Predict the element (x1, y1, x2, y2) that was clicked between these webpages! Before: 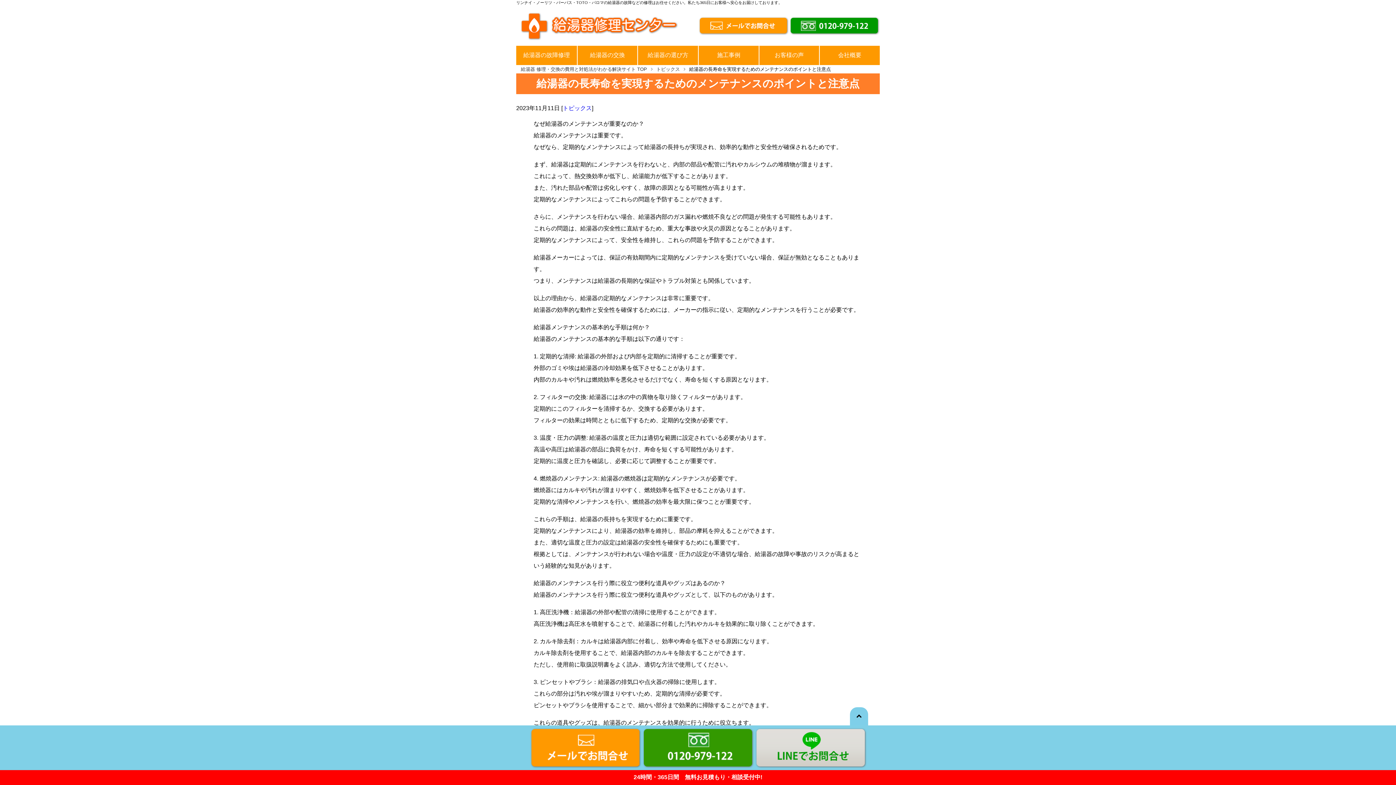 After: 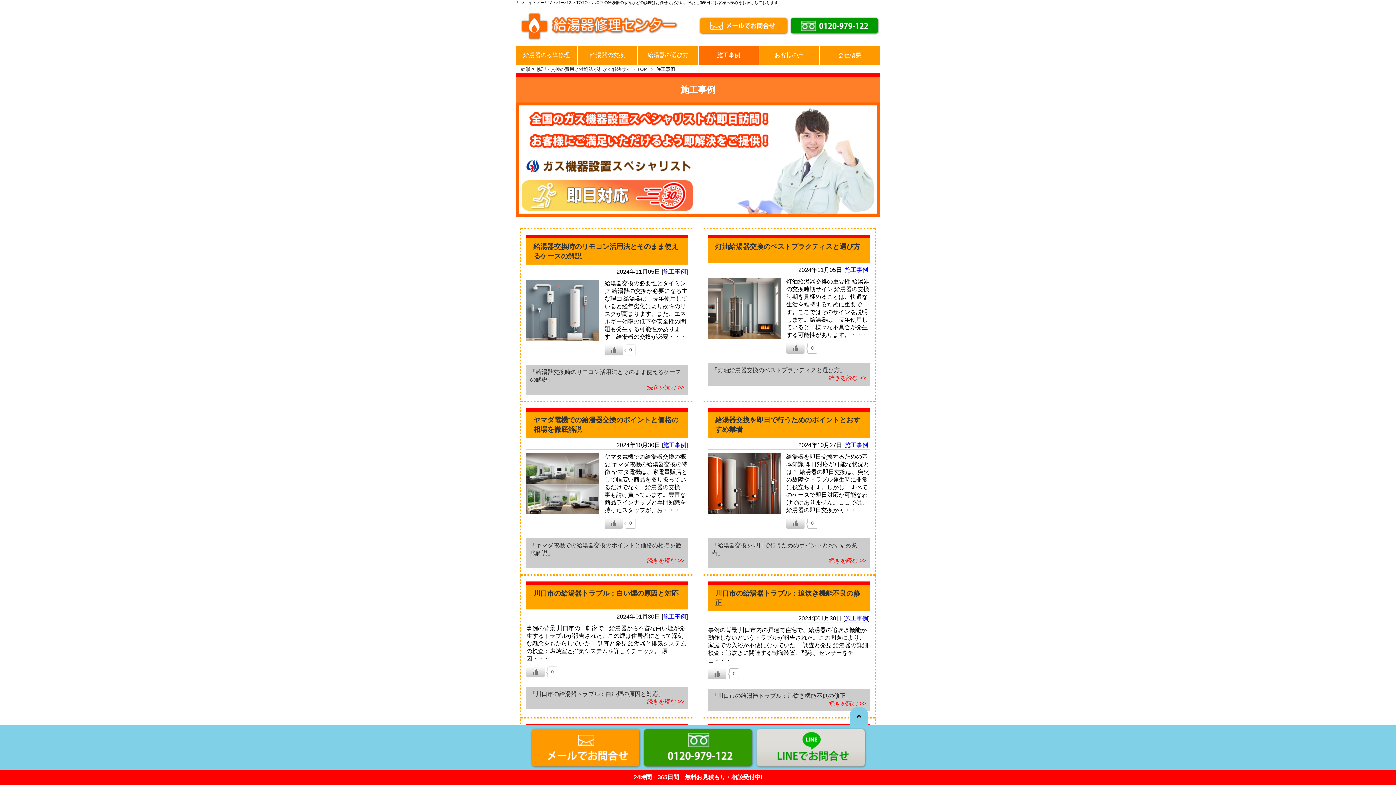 Action: label: 施工事例 bbox: (698, 45, 758, 65)